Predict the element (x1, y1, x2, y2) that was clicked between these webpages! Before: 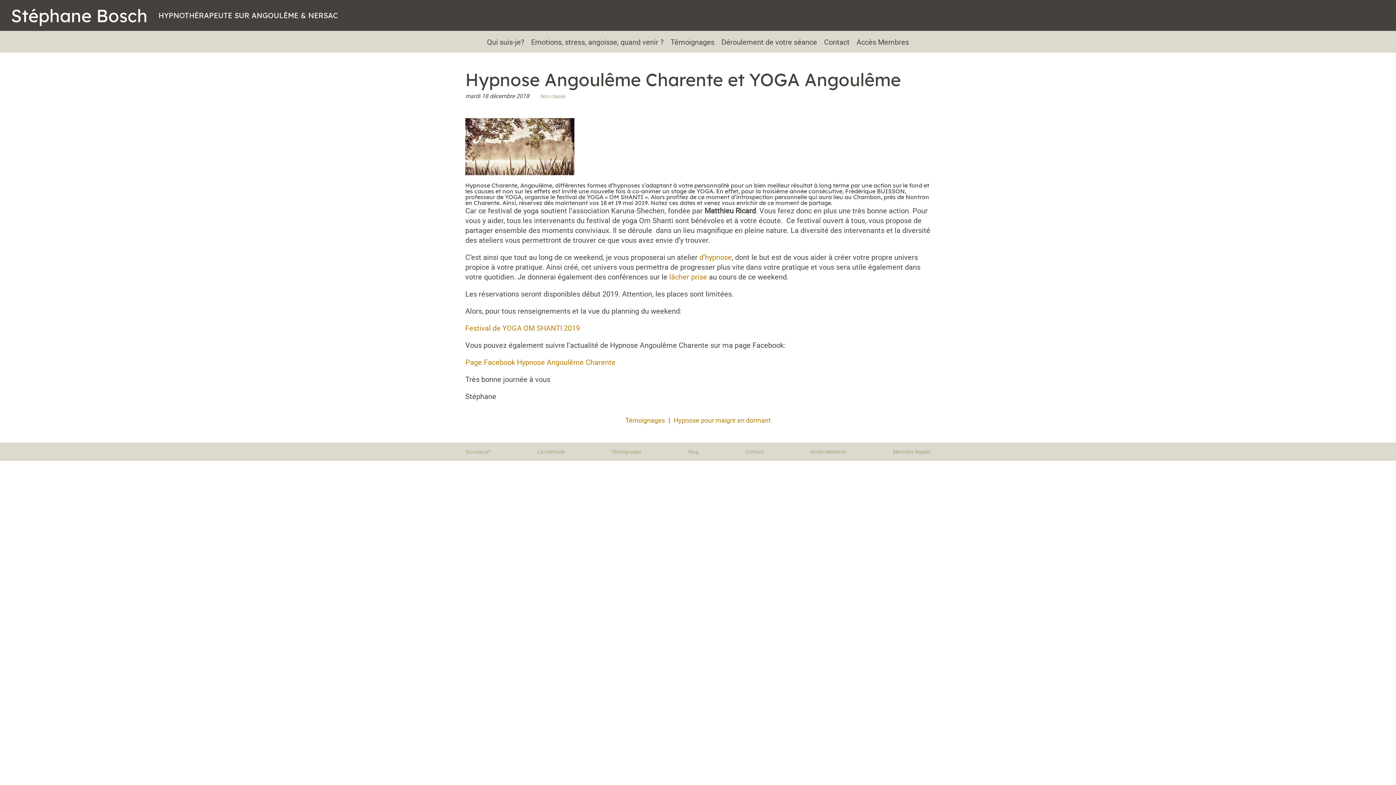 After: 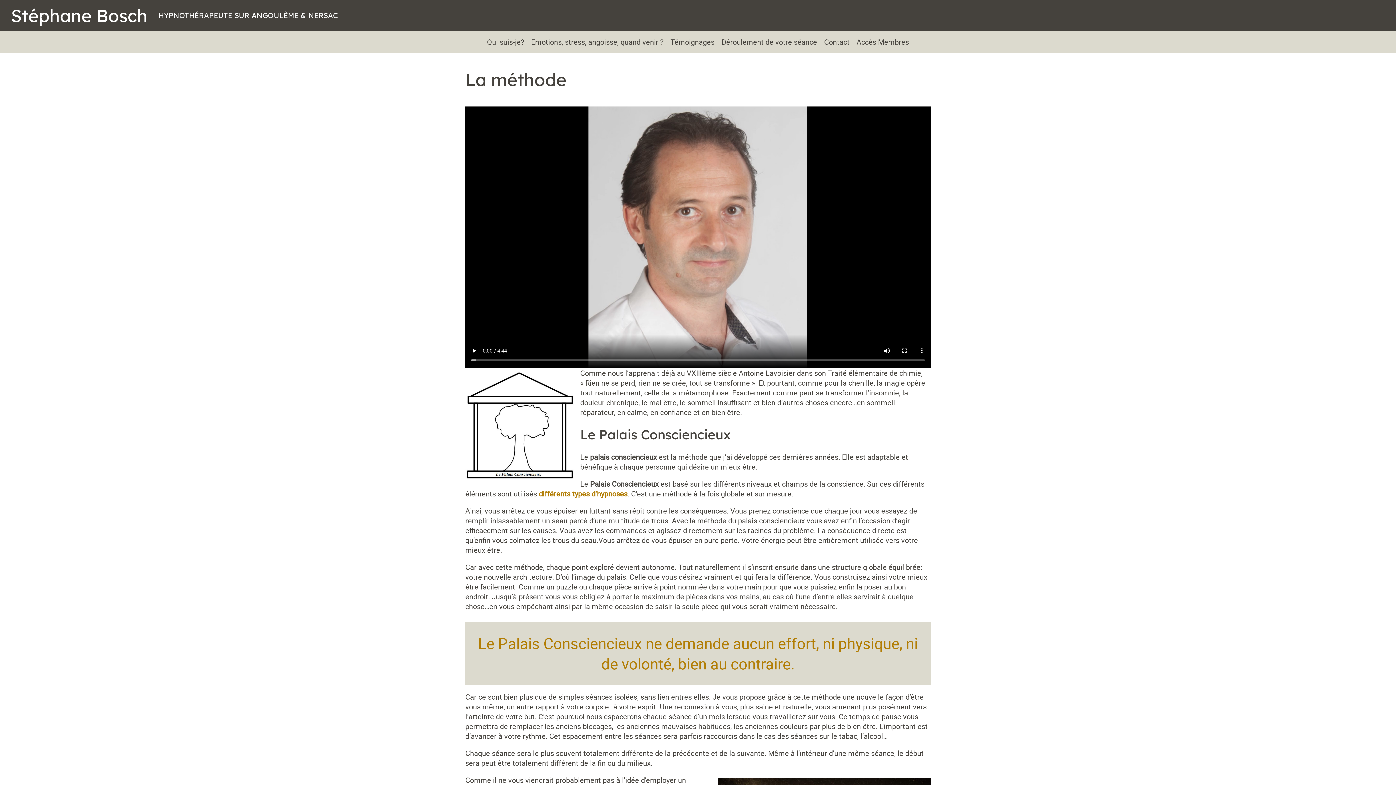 Action: bbox: (537, 448, 564, 455) label: La méthode